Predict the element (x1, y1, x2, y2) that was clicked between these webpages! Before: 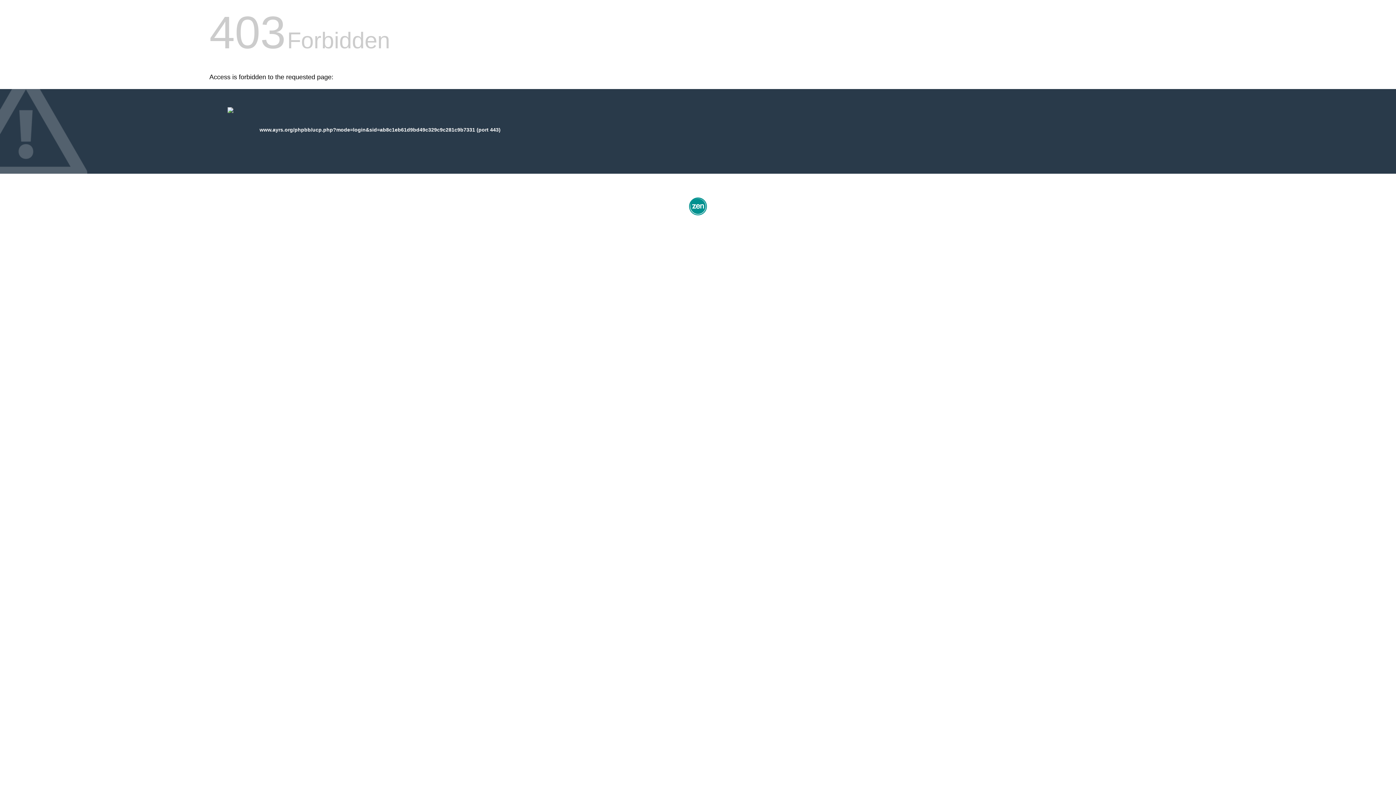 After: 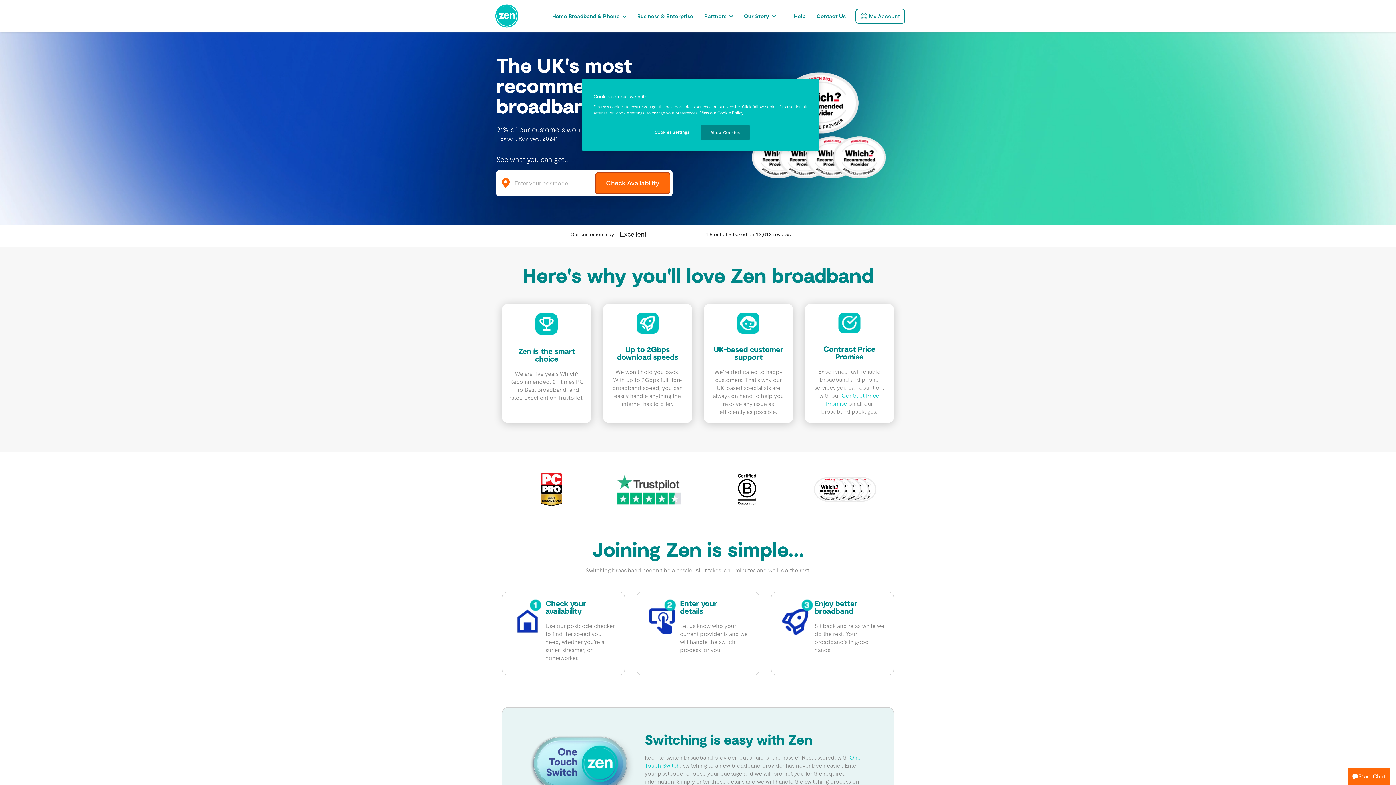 Action: bbox: (687, 212, 709, 218)